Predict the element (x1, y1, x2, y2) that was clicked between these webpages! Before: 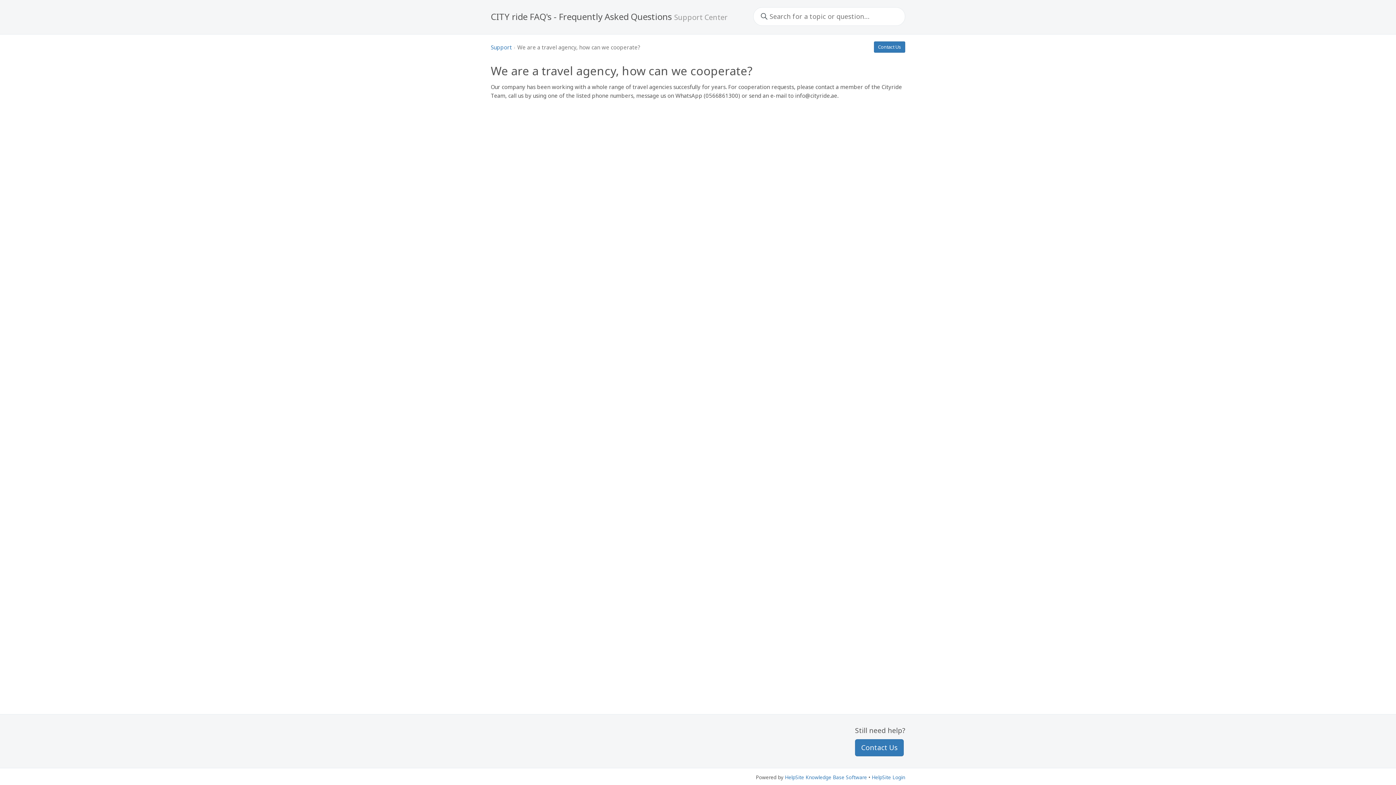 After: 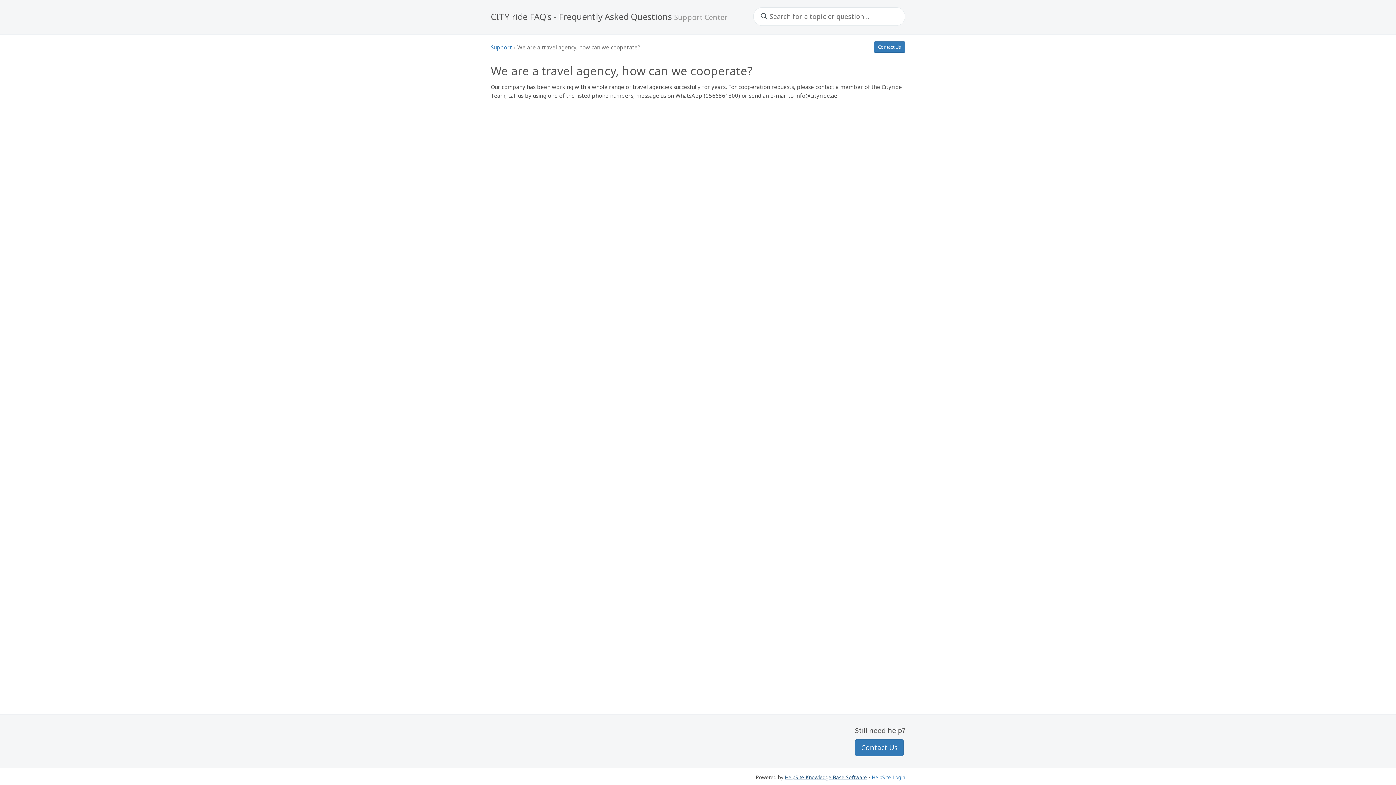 Action: label: HelpSite Knowledge Base Software bbox: (785, 774, 867, 781)